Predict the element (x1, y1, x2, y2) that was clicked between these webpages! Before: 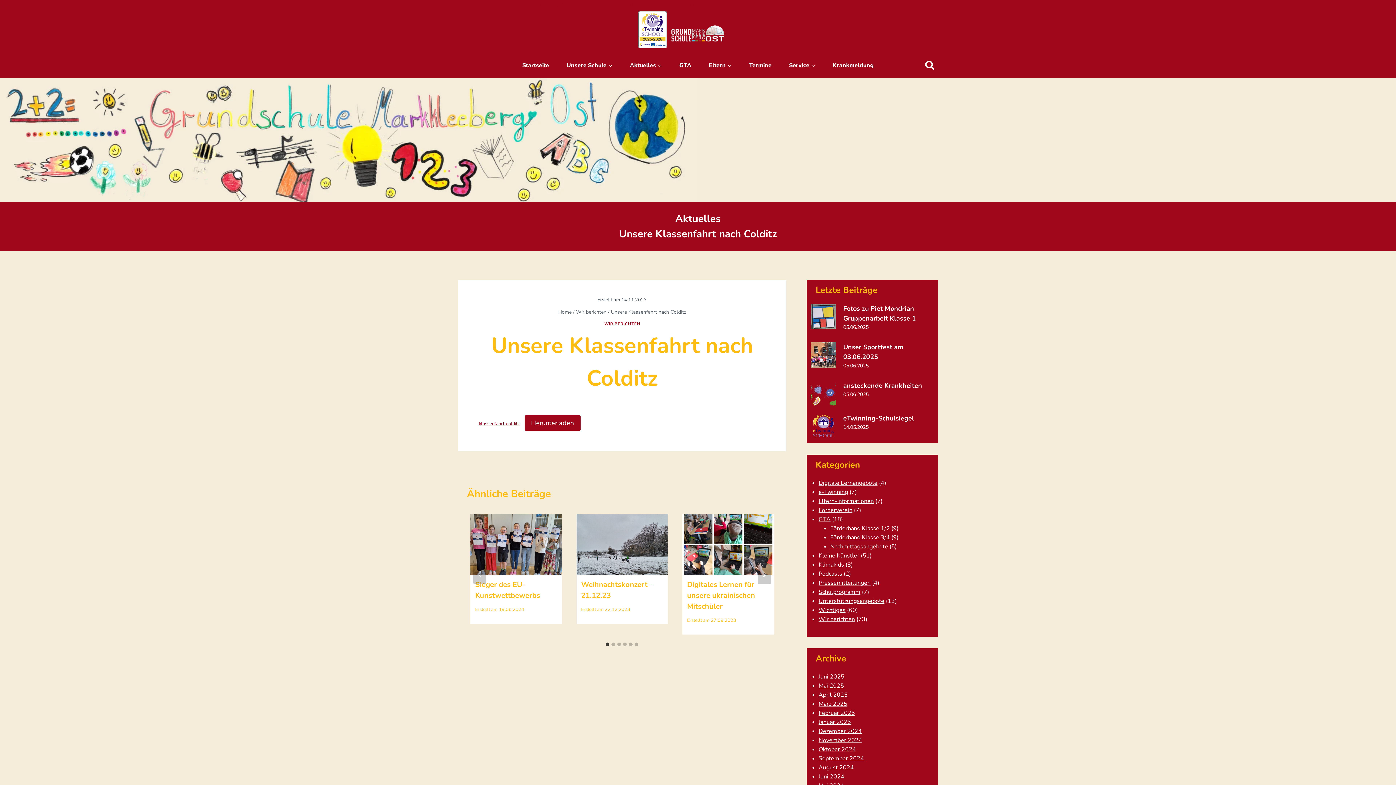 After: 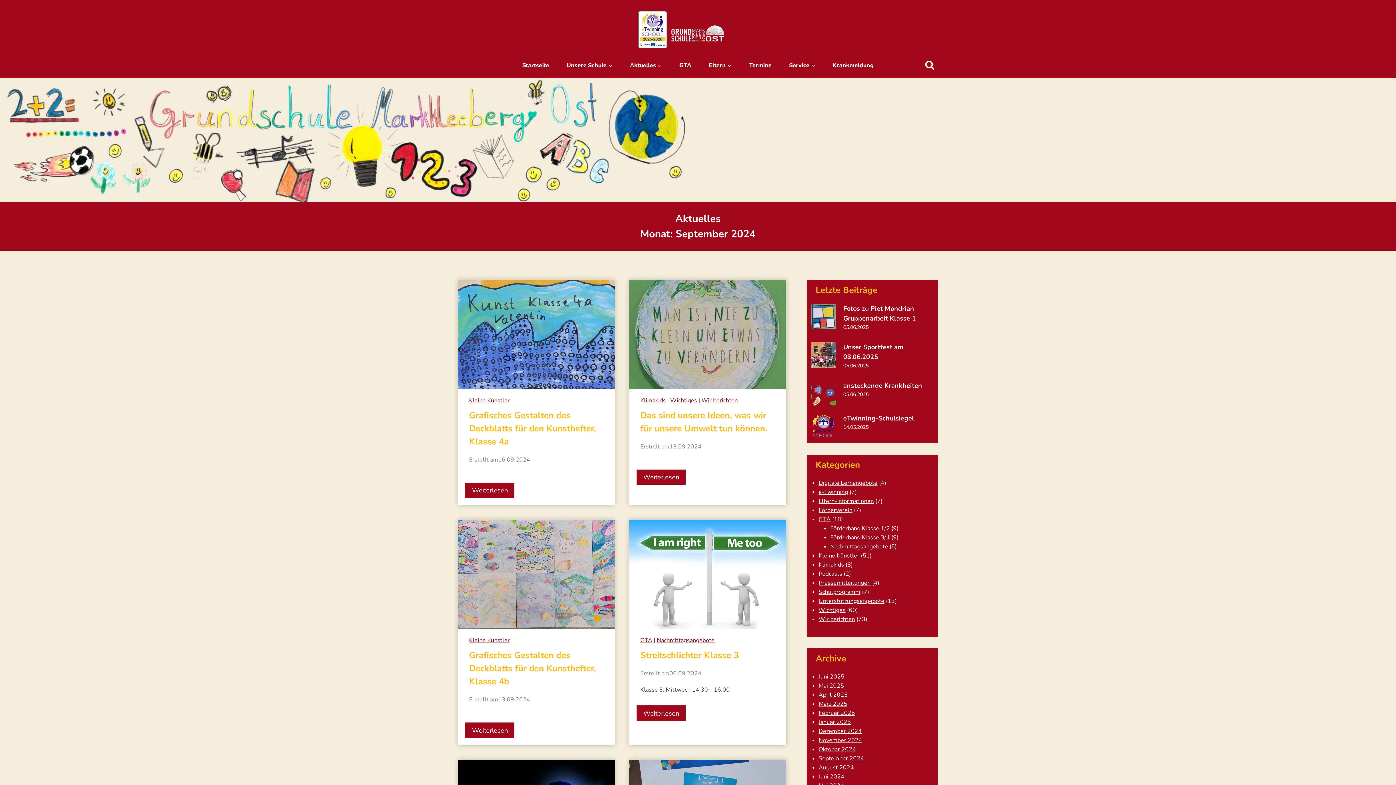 Action: label: September 2024 bbox: (818, 754, 864, 762)